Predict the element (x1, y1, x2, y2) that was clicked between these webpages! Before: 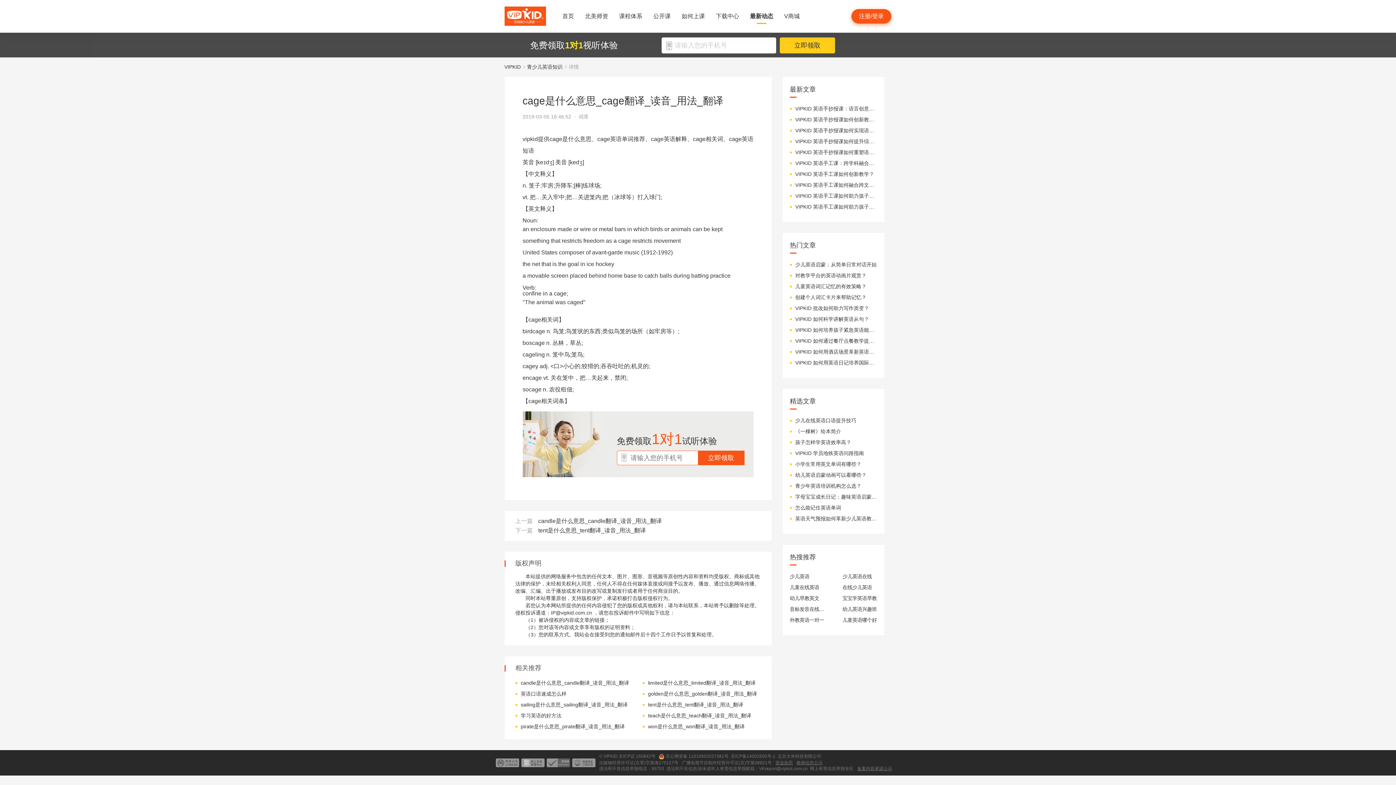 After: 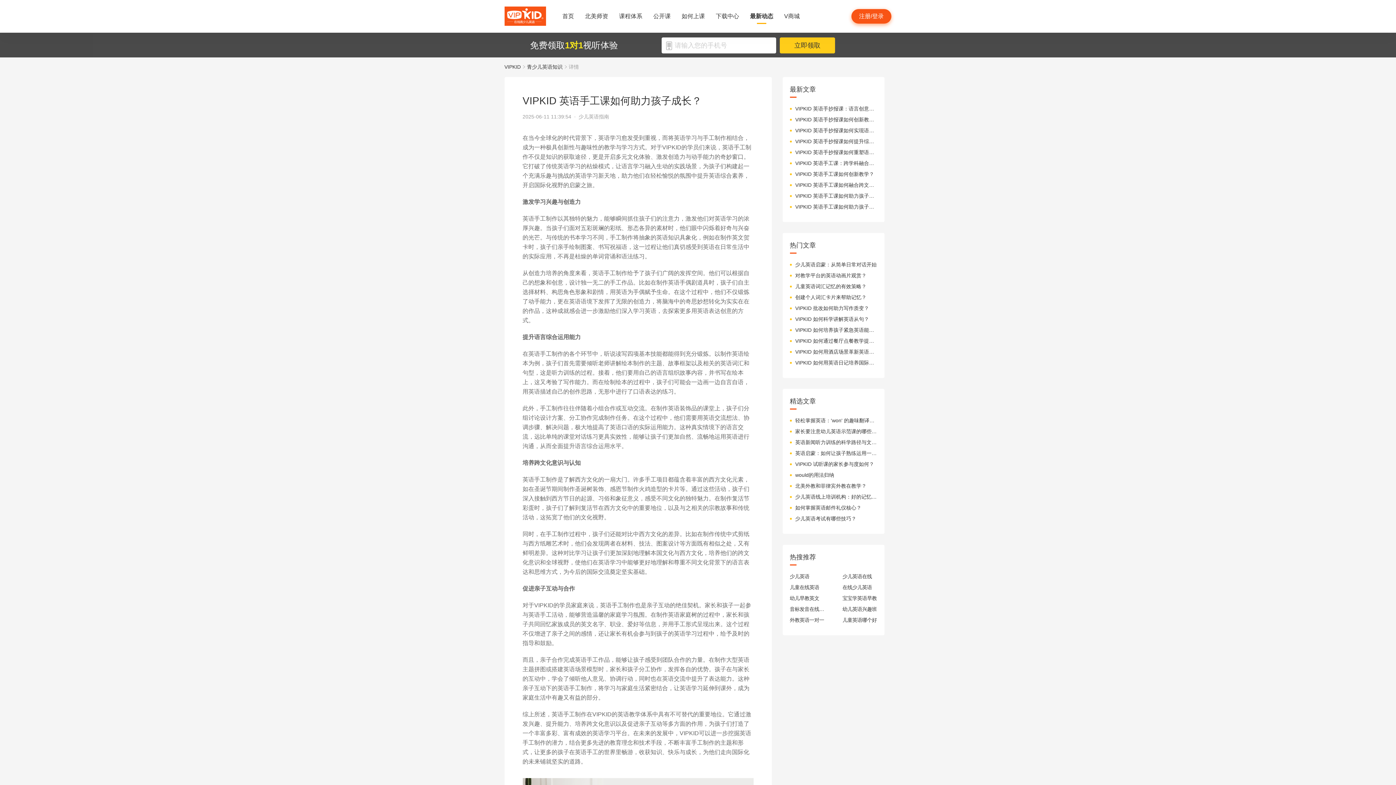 Action: bbox: (795, 192, 877, 199) label: VIPKID 英语手工课如何助力孩子成长？